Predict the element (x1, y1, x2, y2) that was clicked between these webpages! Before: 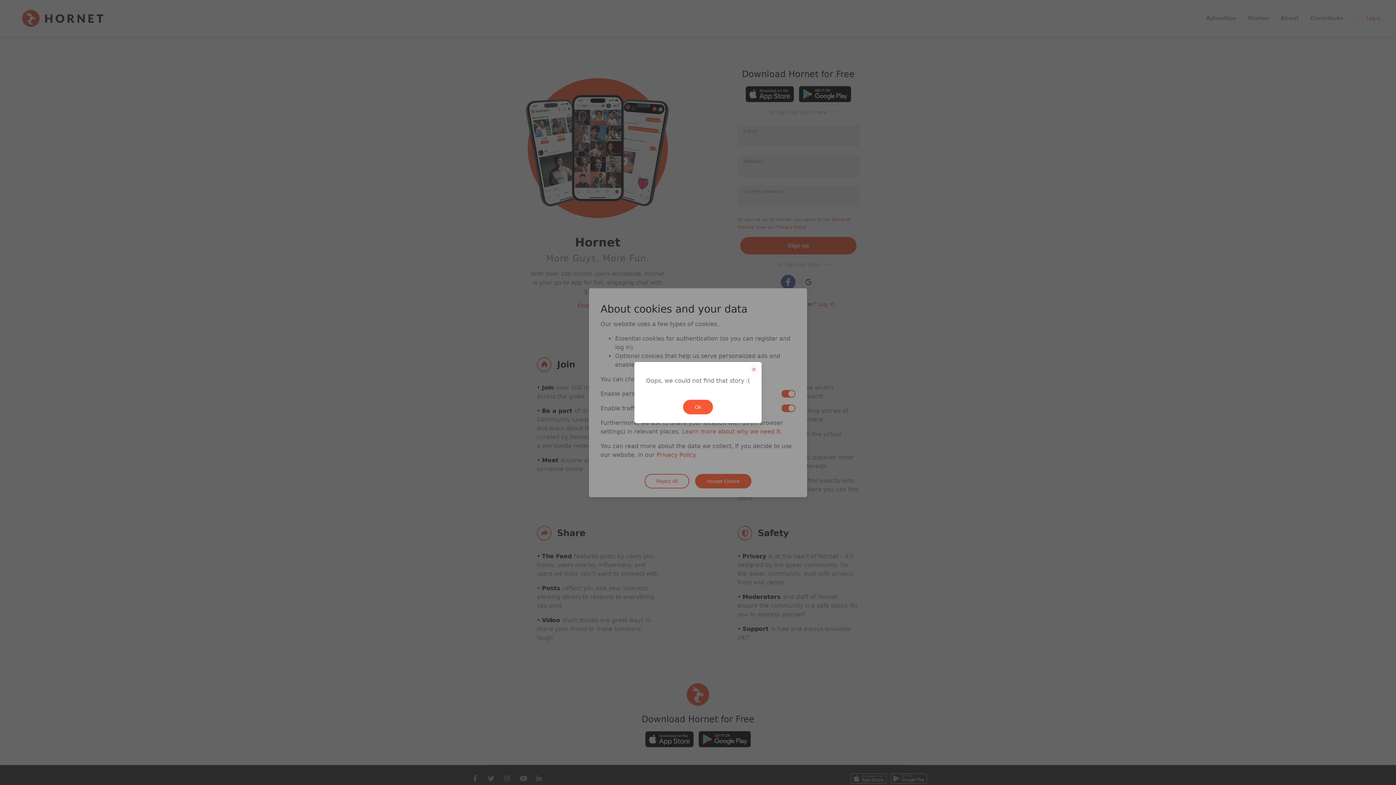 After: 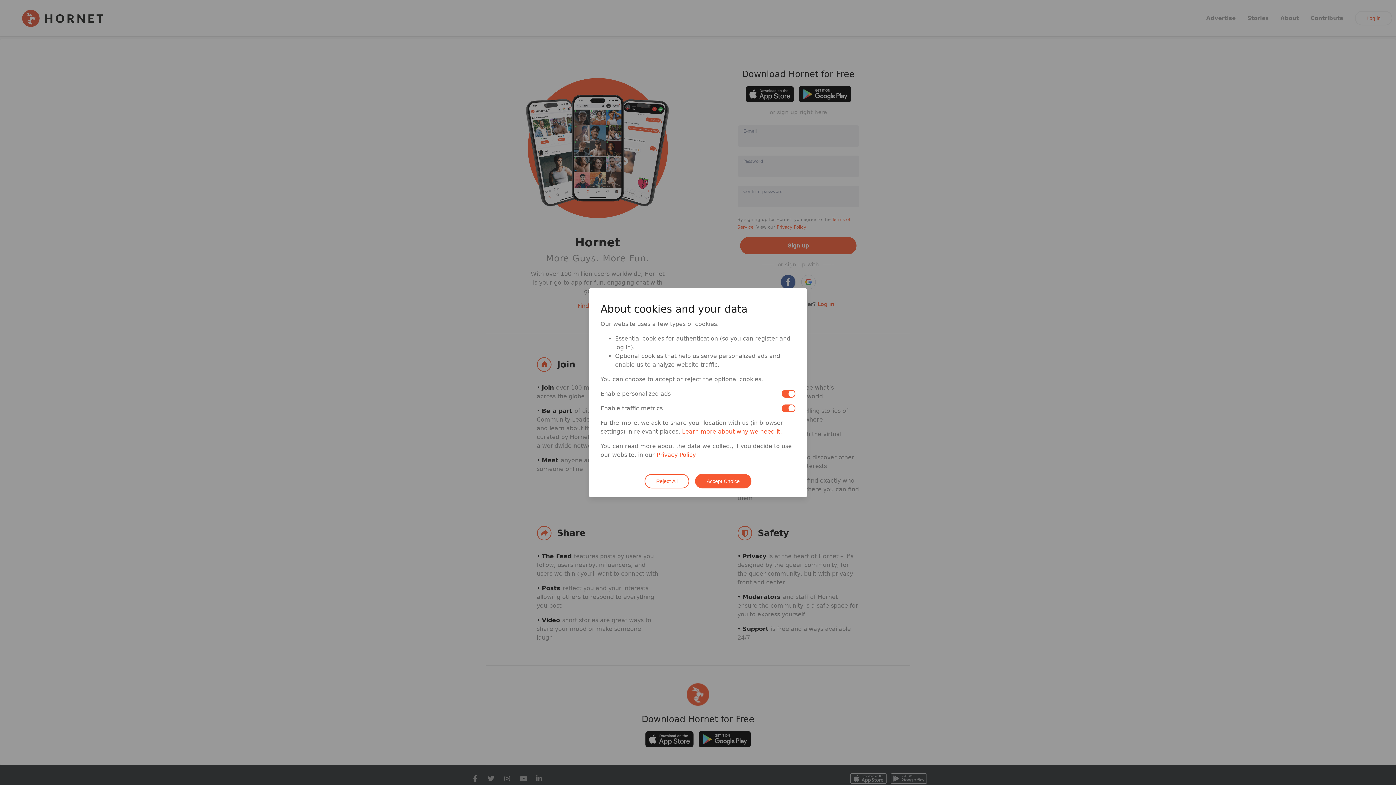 Action: bbox: (683, 400, 713, 414) label: Ok